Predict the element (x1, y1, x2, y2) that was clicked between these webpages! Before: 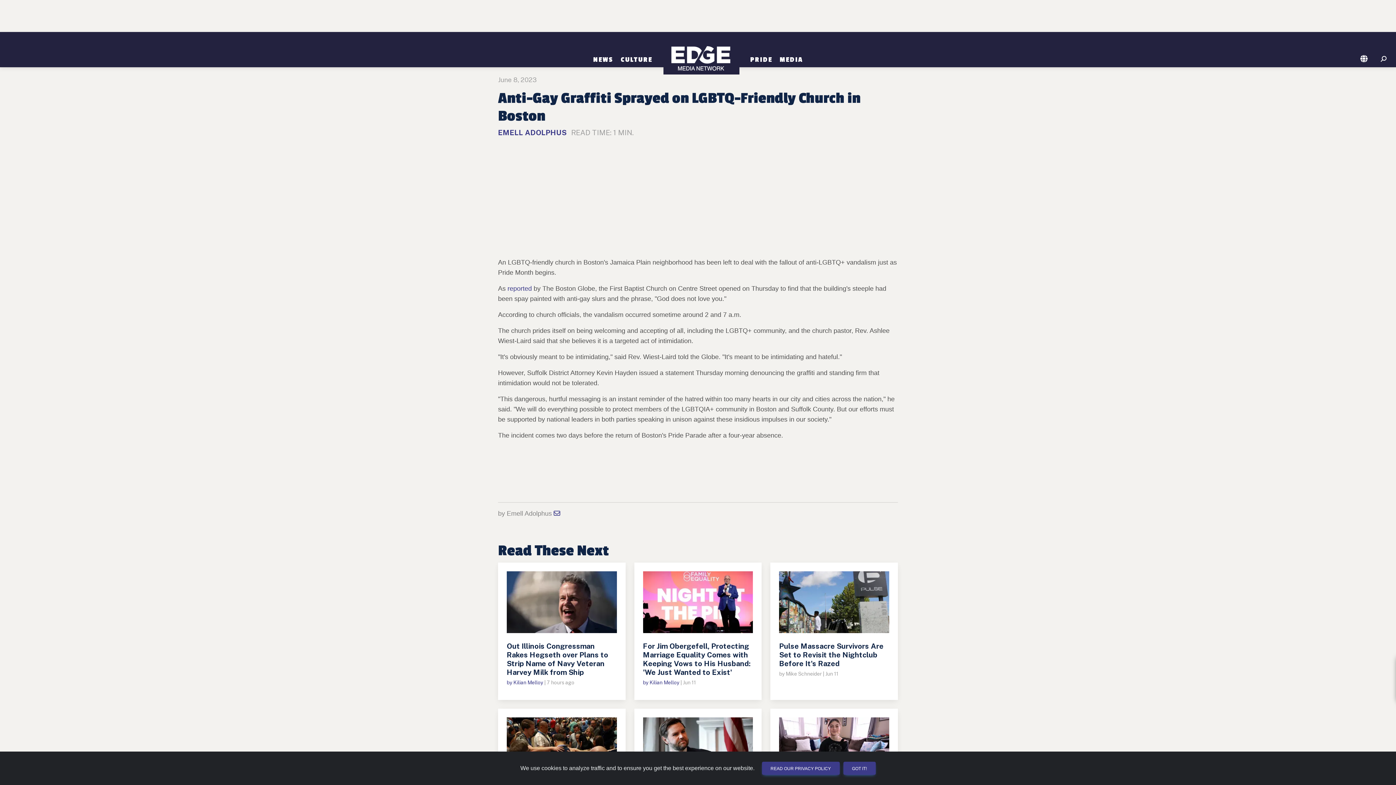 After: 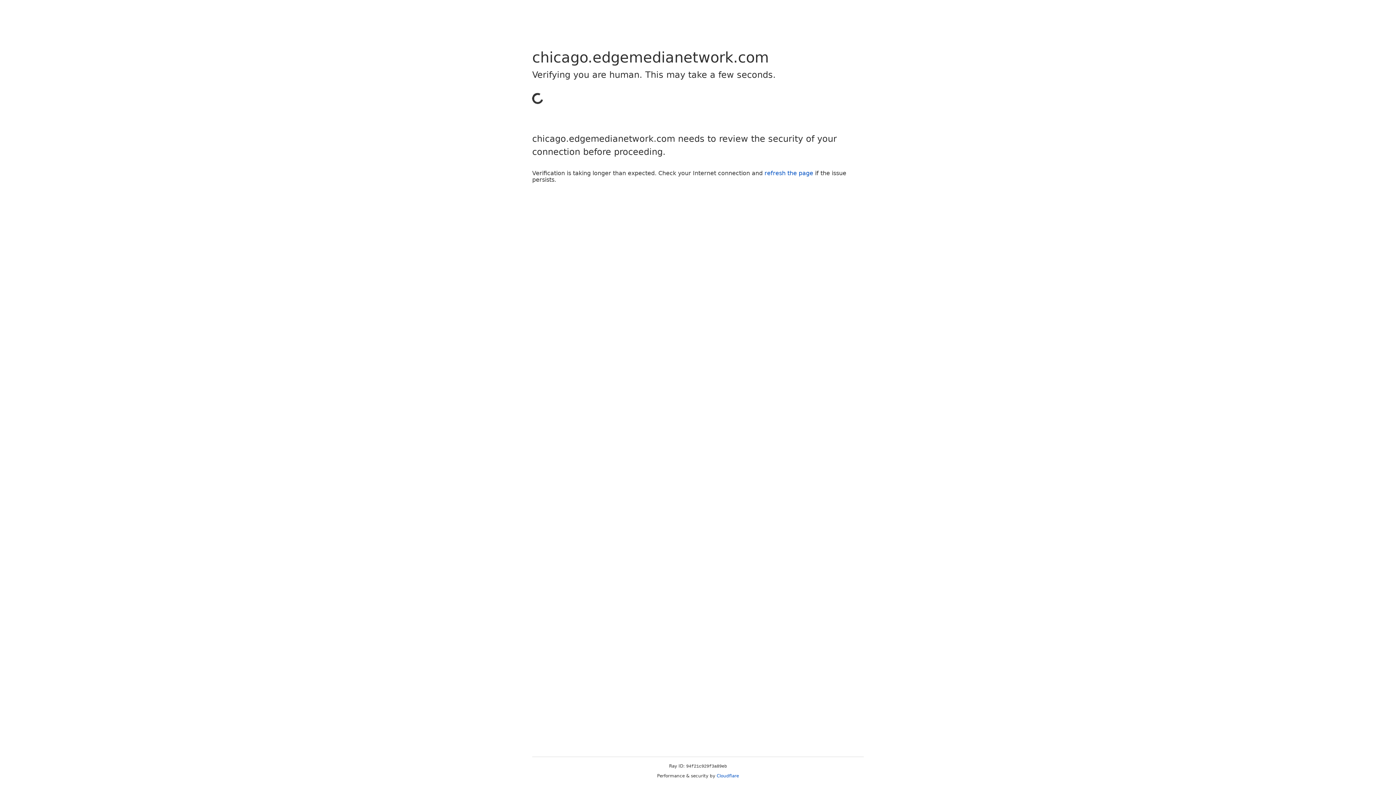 Action: bbox: (649, 680, 679, 685) label: Kilian Melloy